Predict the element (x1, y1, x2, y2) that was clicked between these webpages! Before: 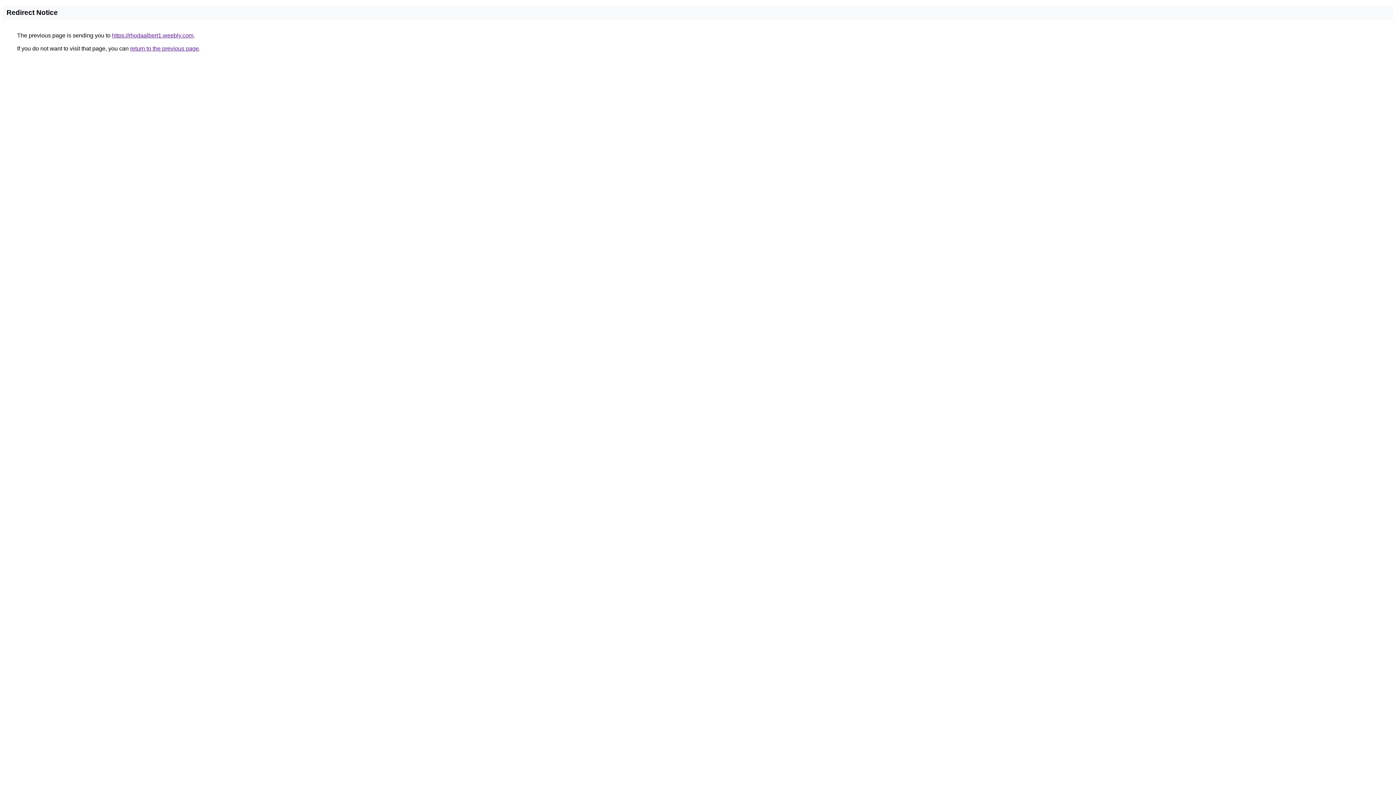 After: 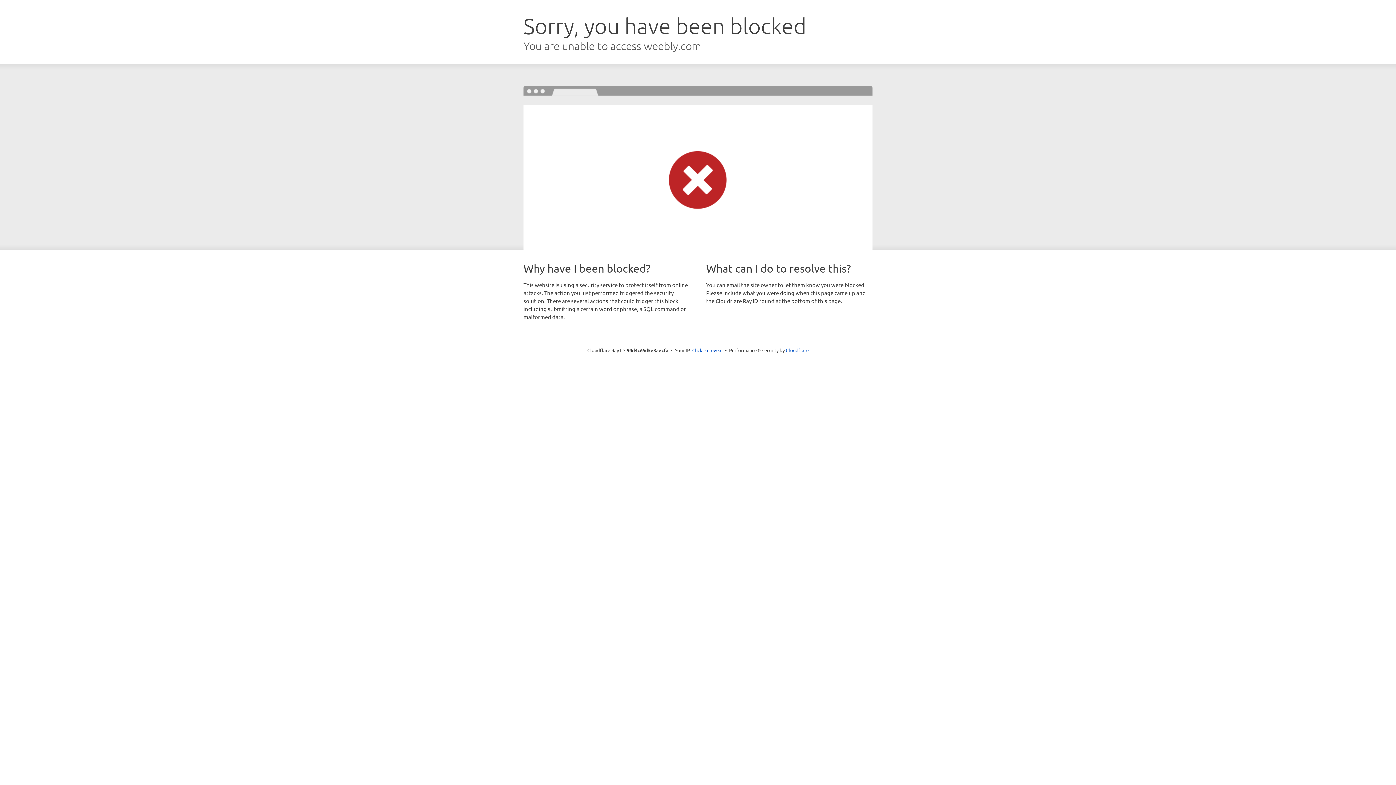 Action: label: https://rhodaalbert1.weebly.com bbox: (112, 32, 193, 38)